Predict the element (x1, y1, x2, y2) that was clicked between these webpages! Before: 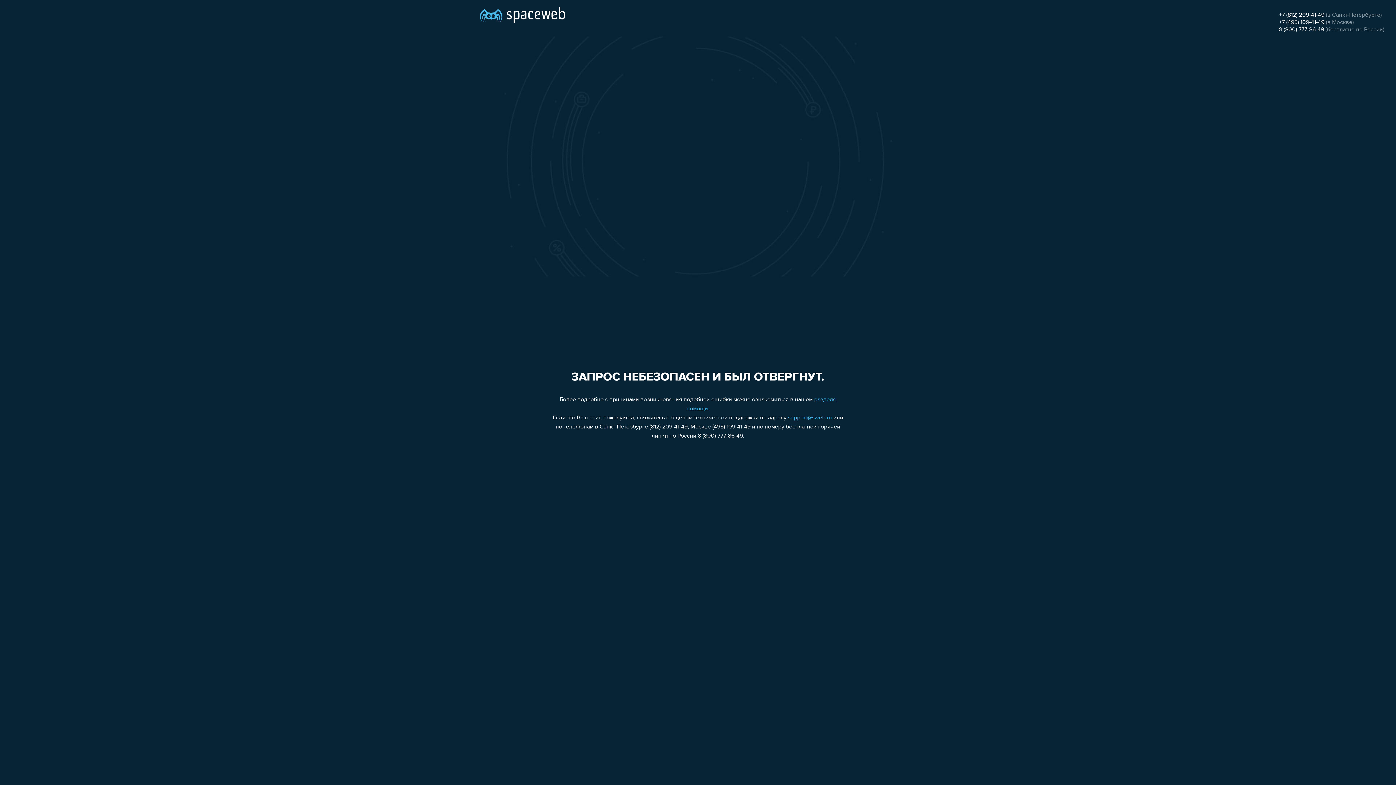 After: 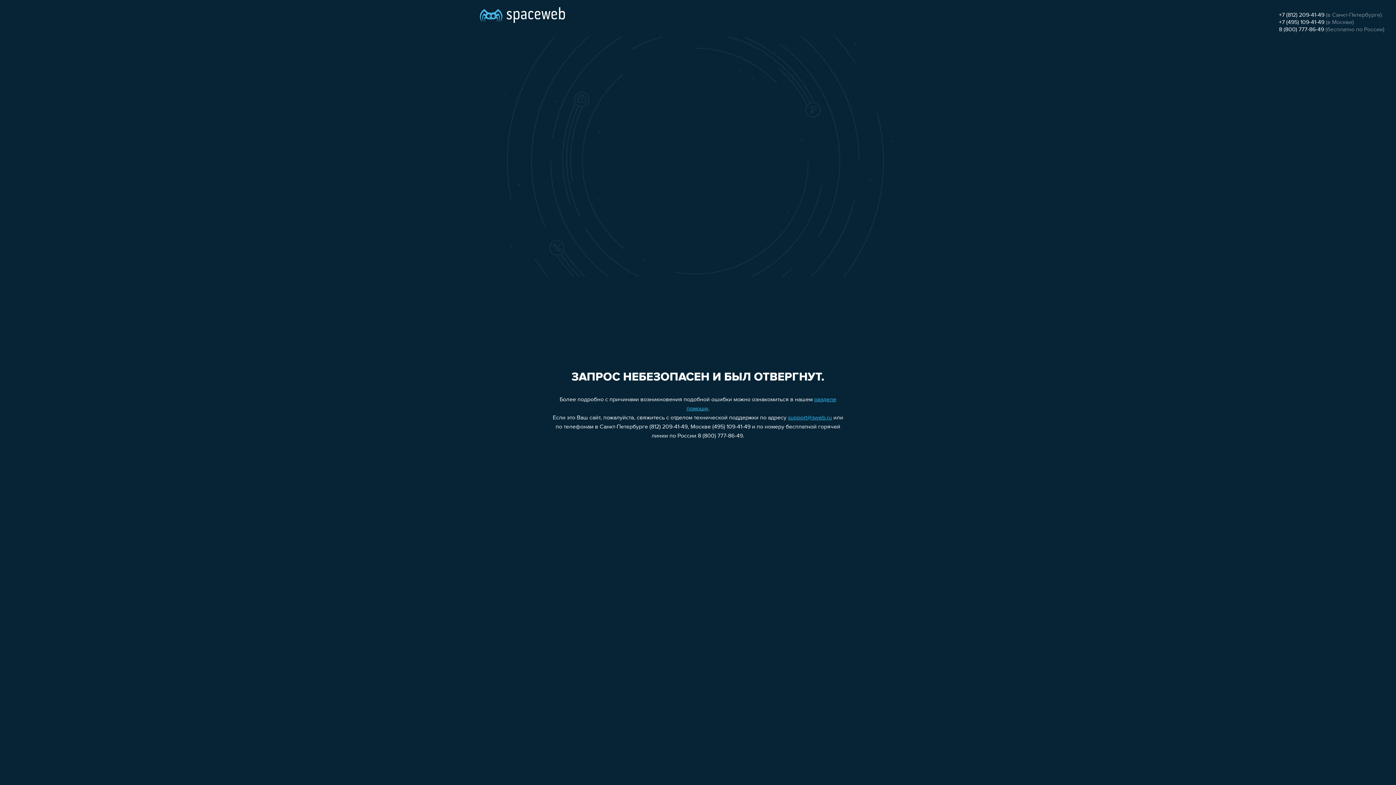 Action: bbox: (1279, 12, 1324, 18) label: +7 (812) 209-41-49